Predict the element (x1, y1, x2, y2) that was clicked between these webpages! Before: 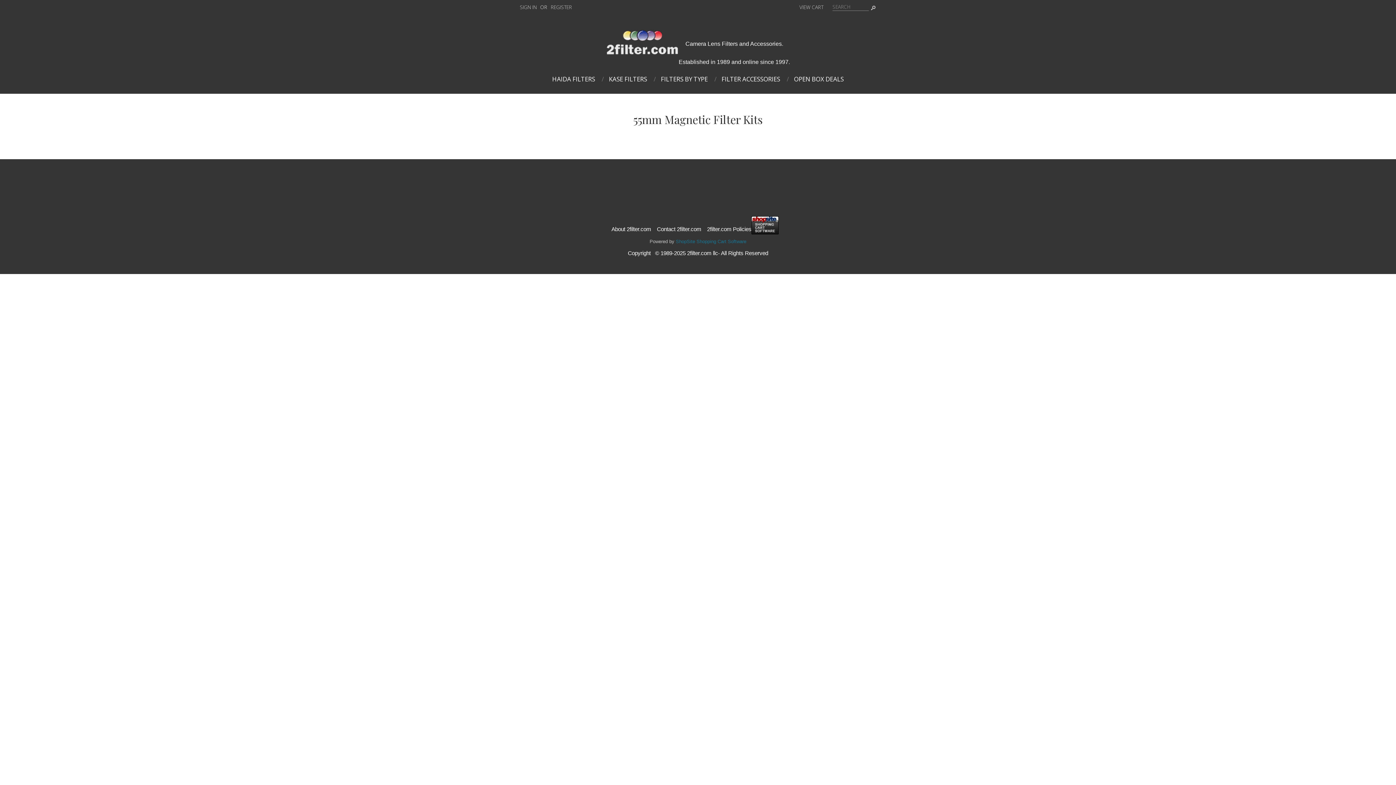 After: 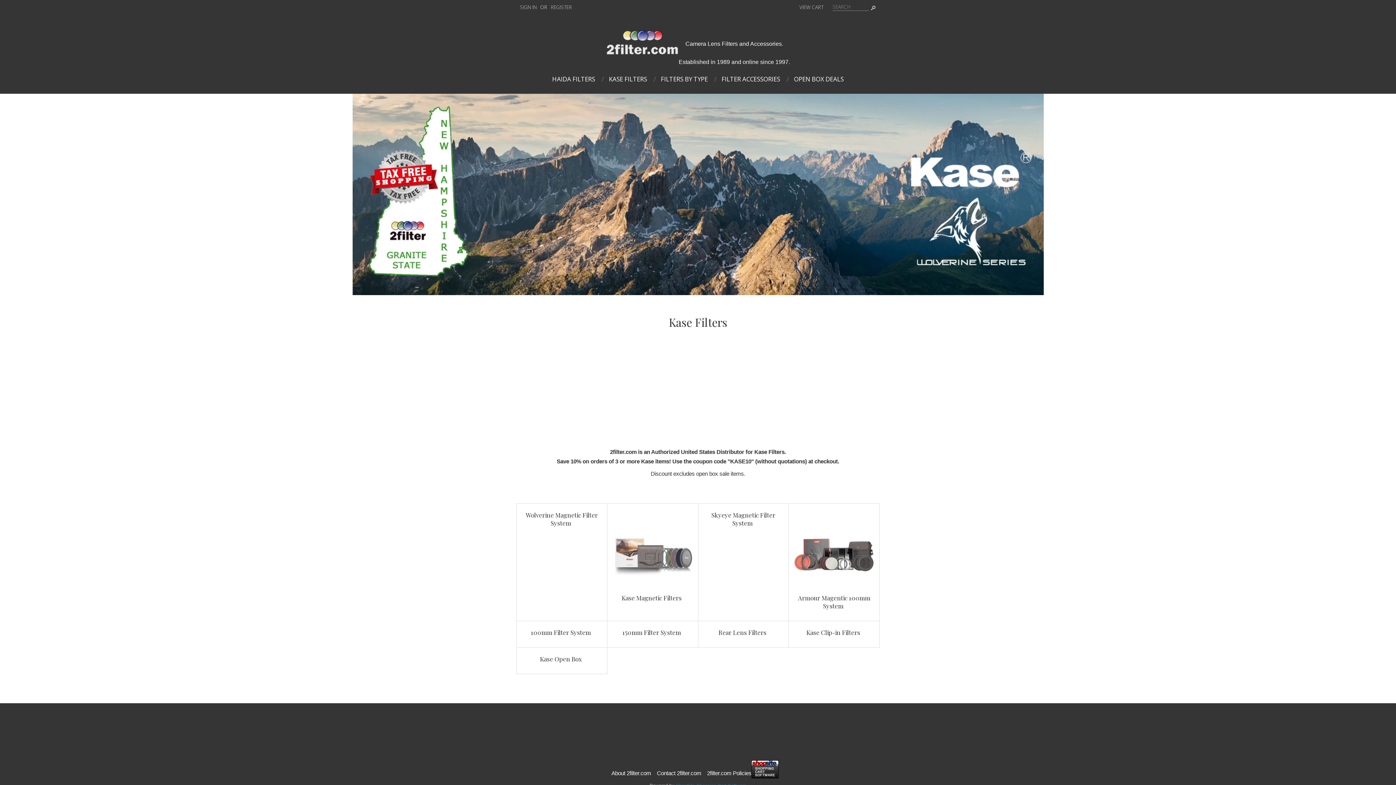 Action: label: KASE FILTERS bbox: (601, 72, 652, 86)